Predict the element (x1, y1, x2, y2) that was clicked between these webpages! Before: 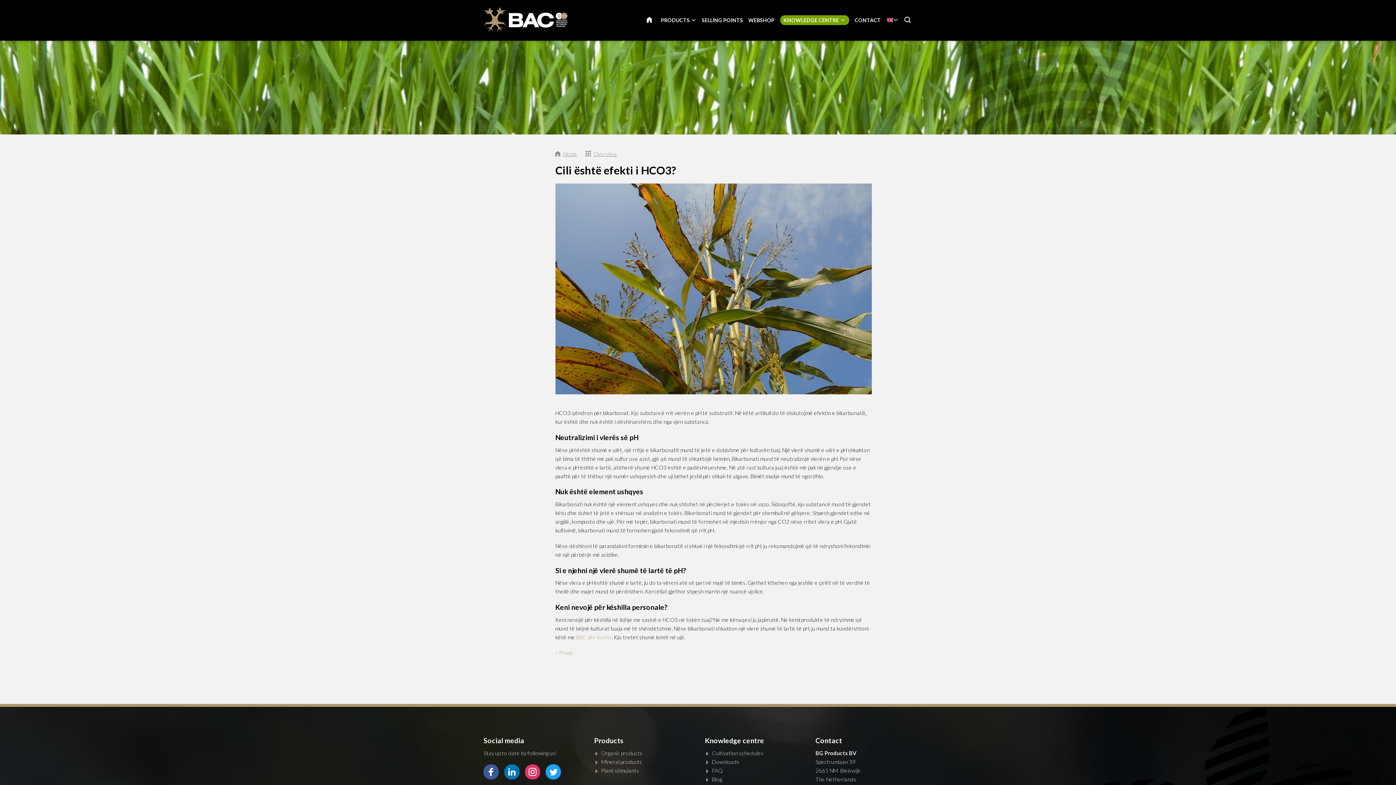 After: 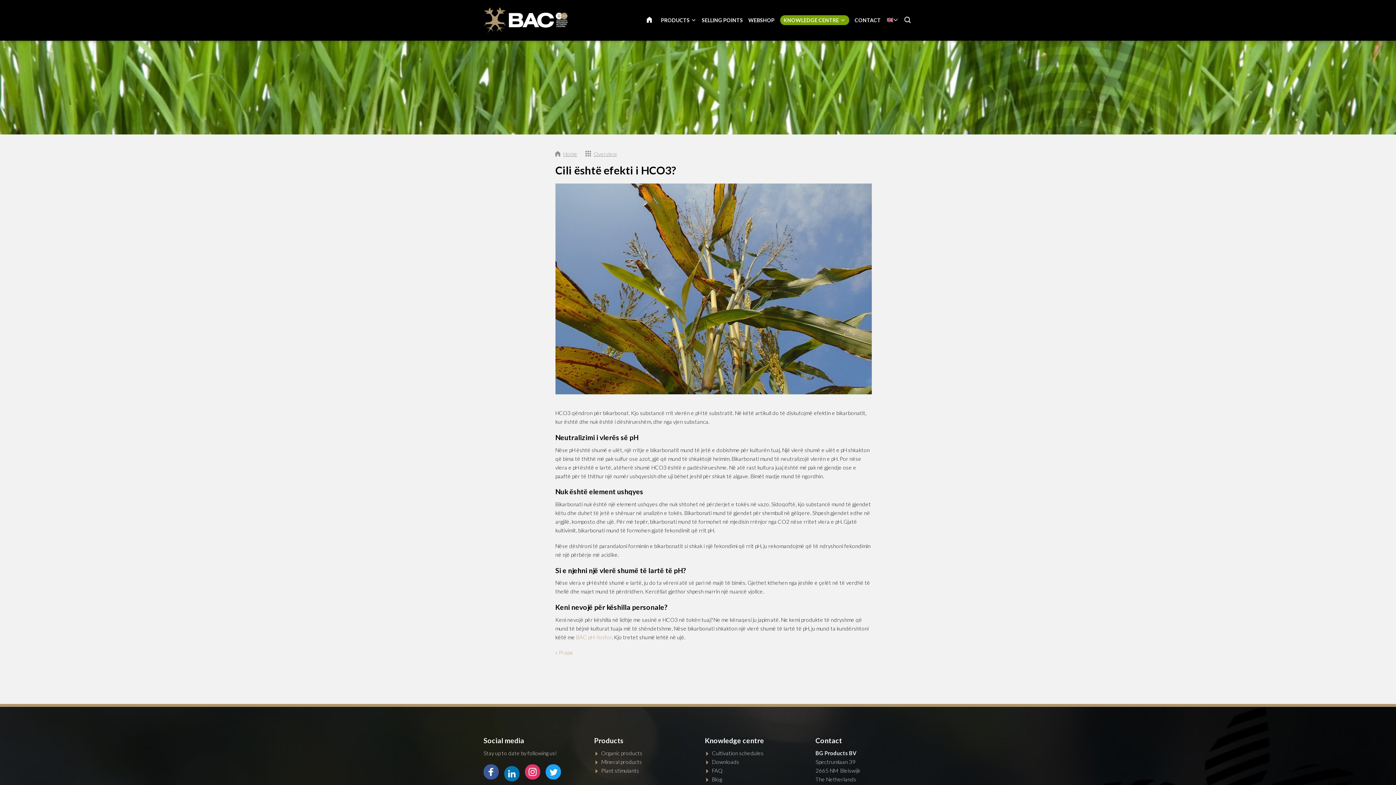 Action: label: Bekijk ons op LinkedIn bbox: (504, 764, 519, 779)